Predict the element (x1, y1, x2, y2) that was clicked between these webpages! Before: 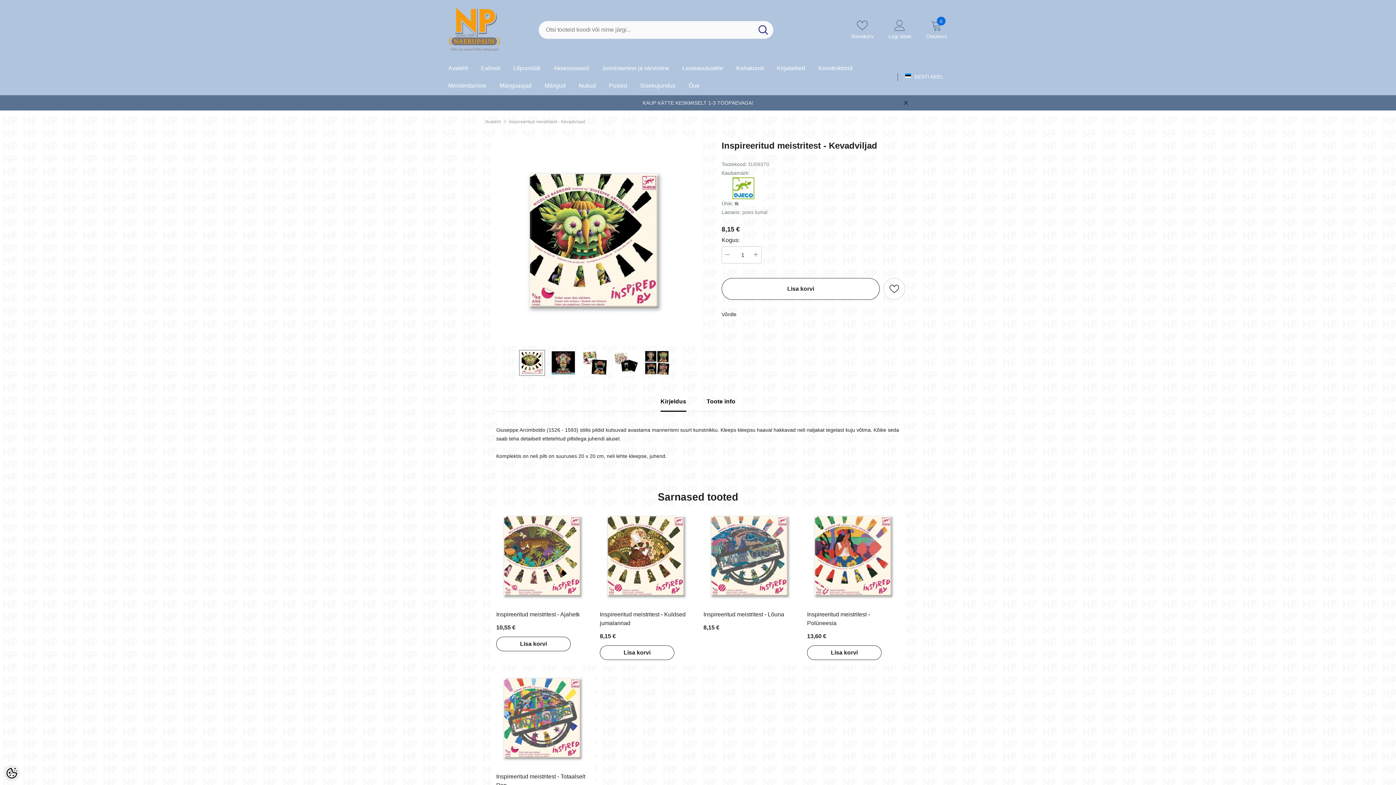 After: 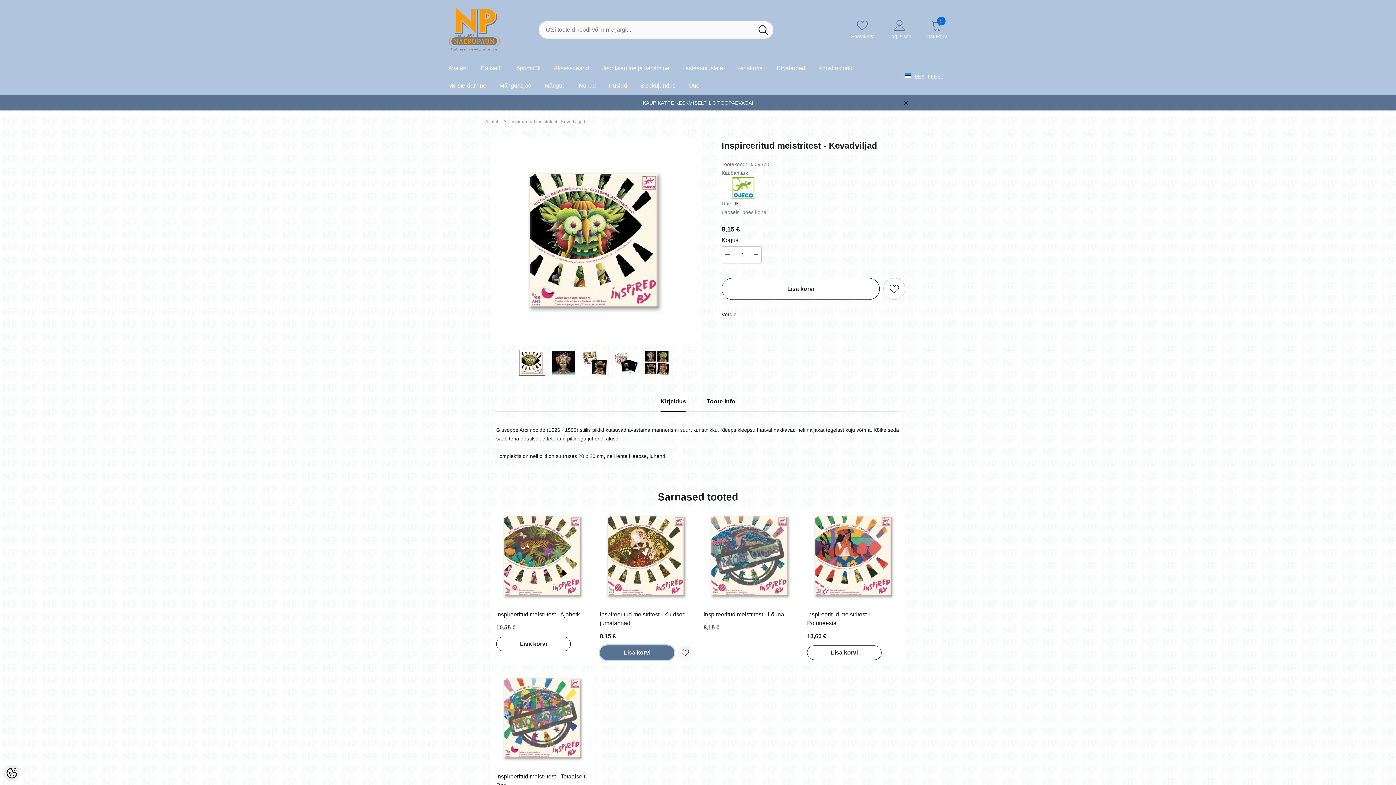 Action: bbox: (600, 645, 674, 660) label: Lisa korvi